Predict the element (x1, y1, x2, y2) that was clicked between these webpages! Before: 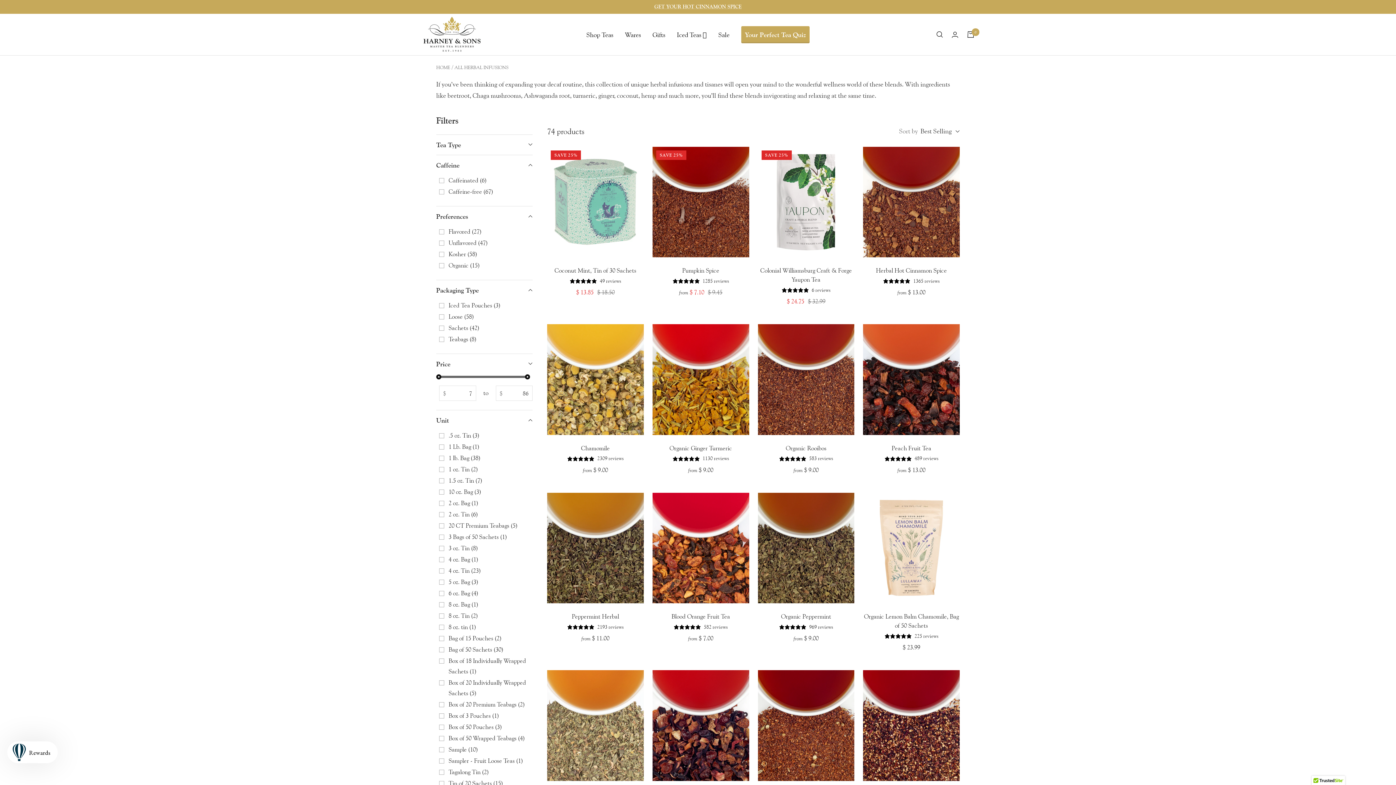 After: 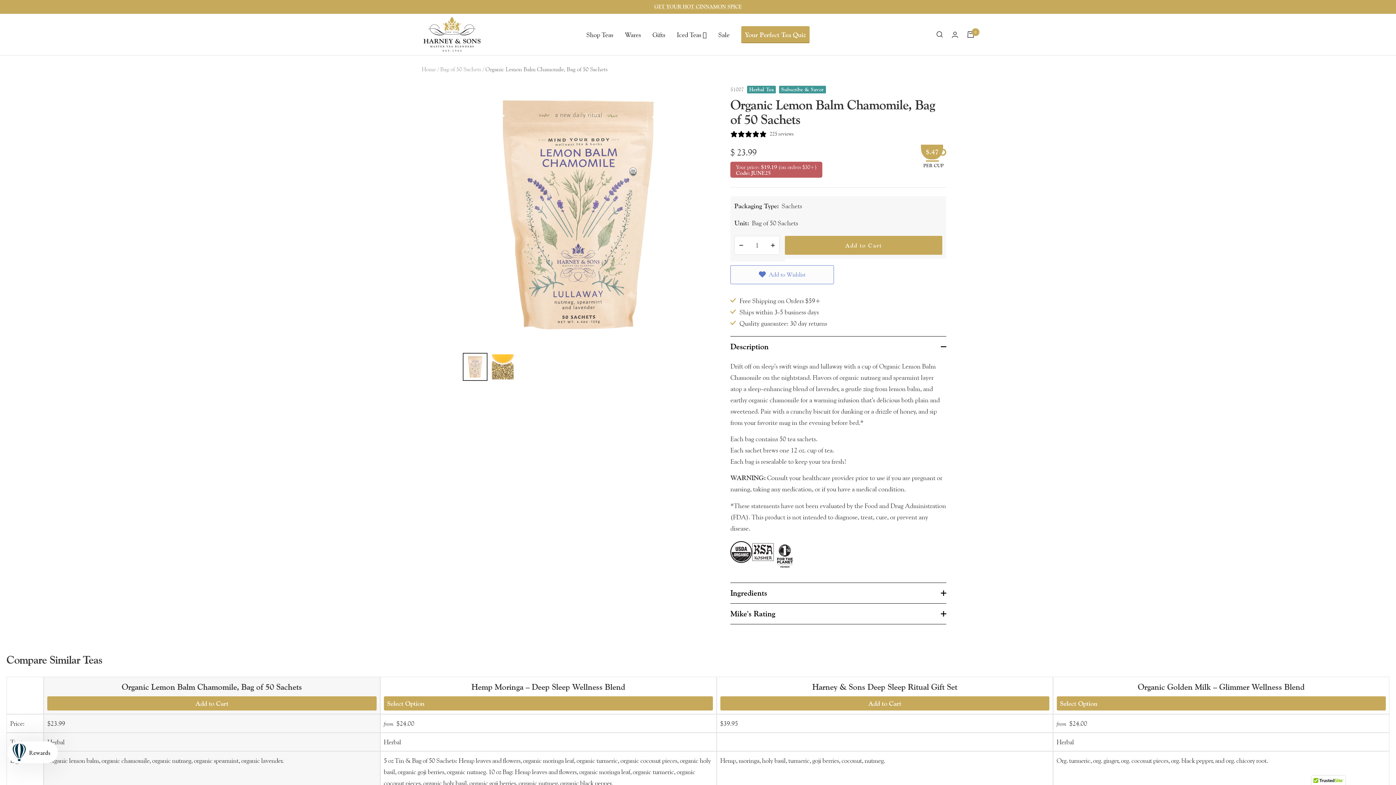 Action: label: Organic Lemon Balm Chamomile, Bag of 50 Sachets bbox: (863, 612, 960, 630)